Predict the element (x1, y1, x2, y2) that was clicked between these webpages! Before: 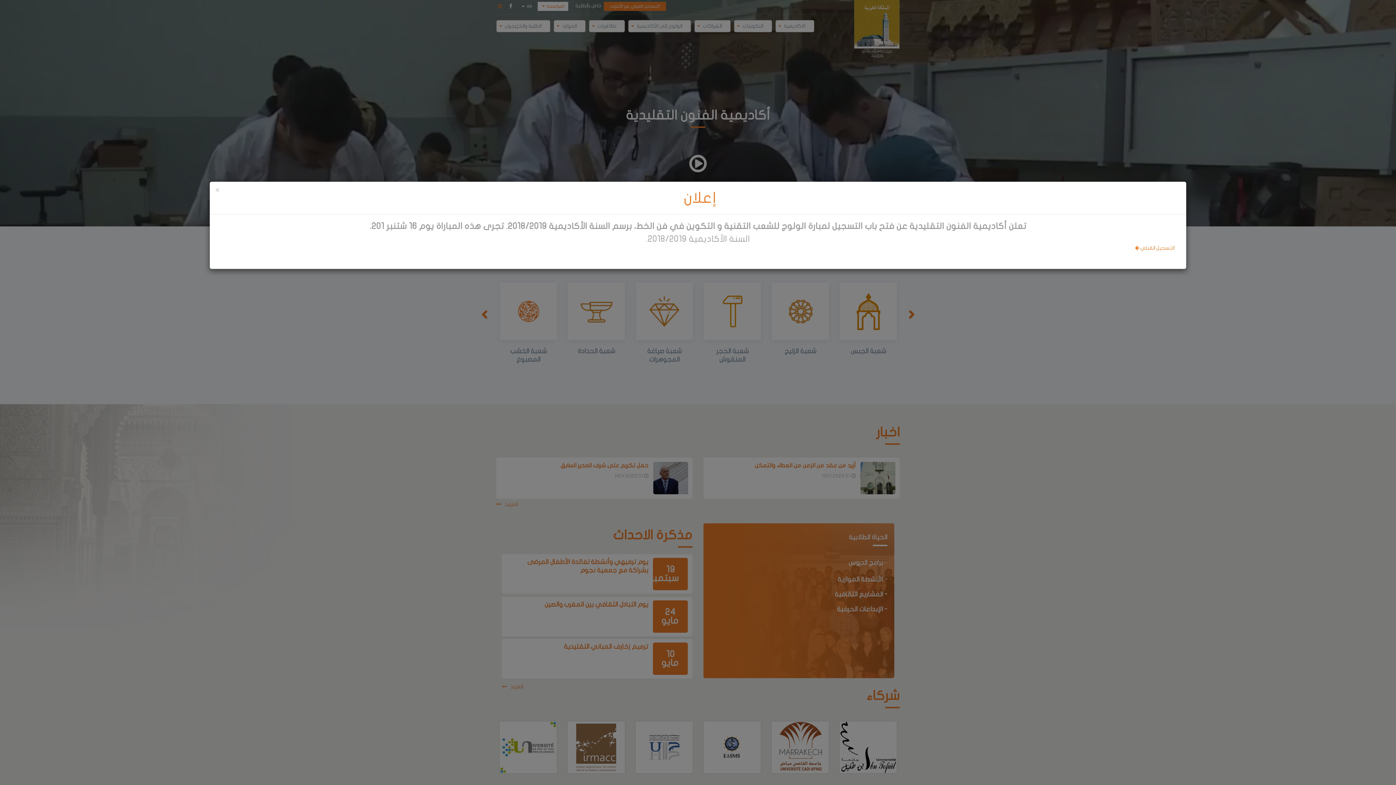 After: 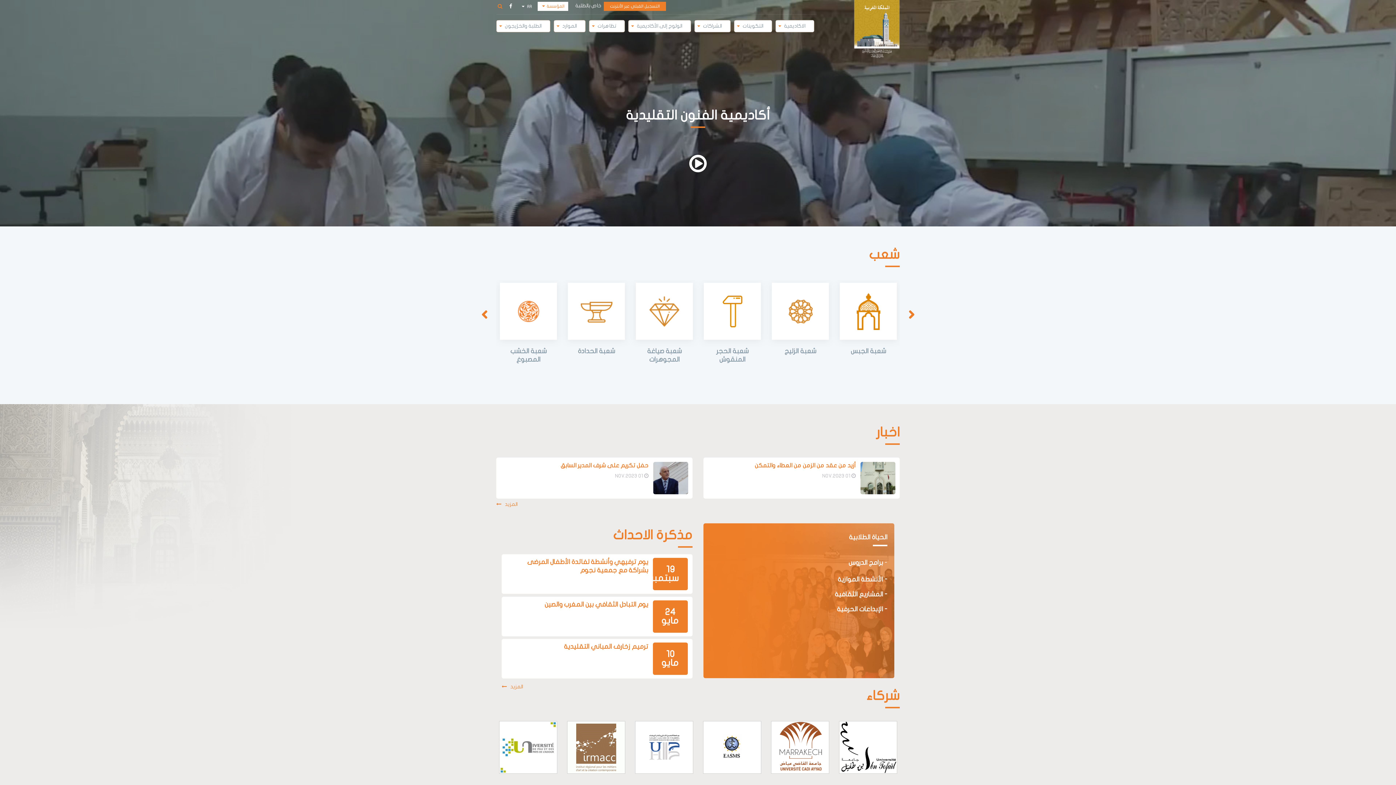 Action: label: × bbox: (215, 186, 219, 194)